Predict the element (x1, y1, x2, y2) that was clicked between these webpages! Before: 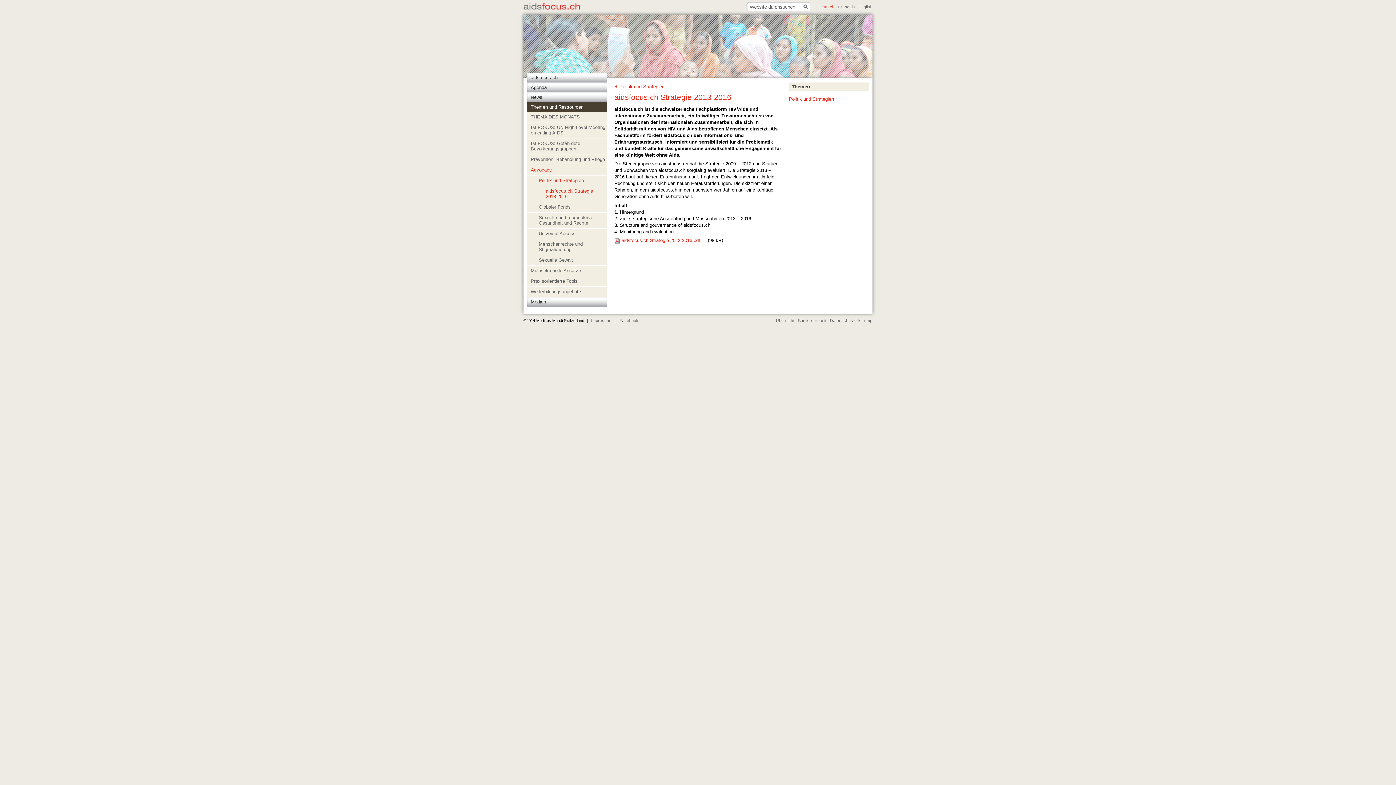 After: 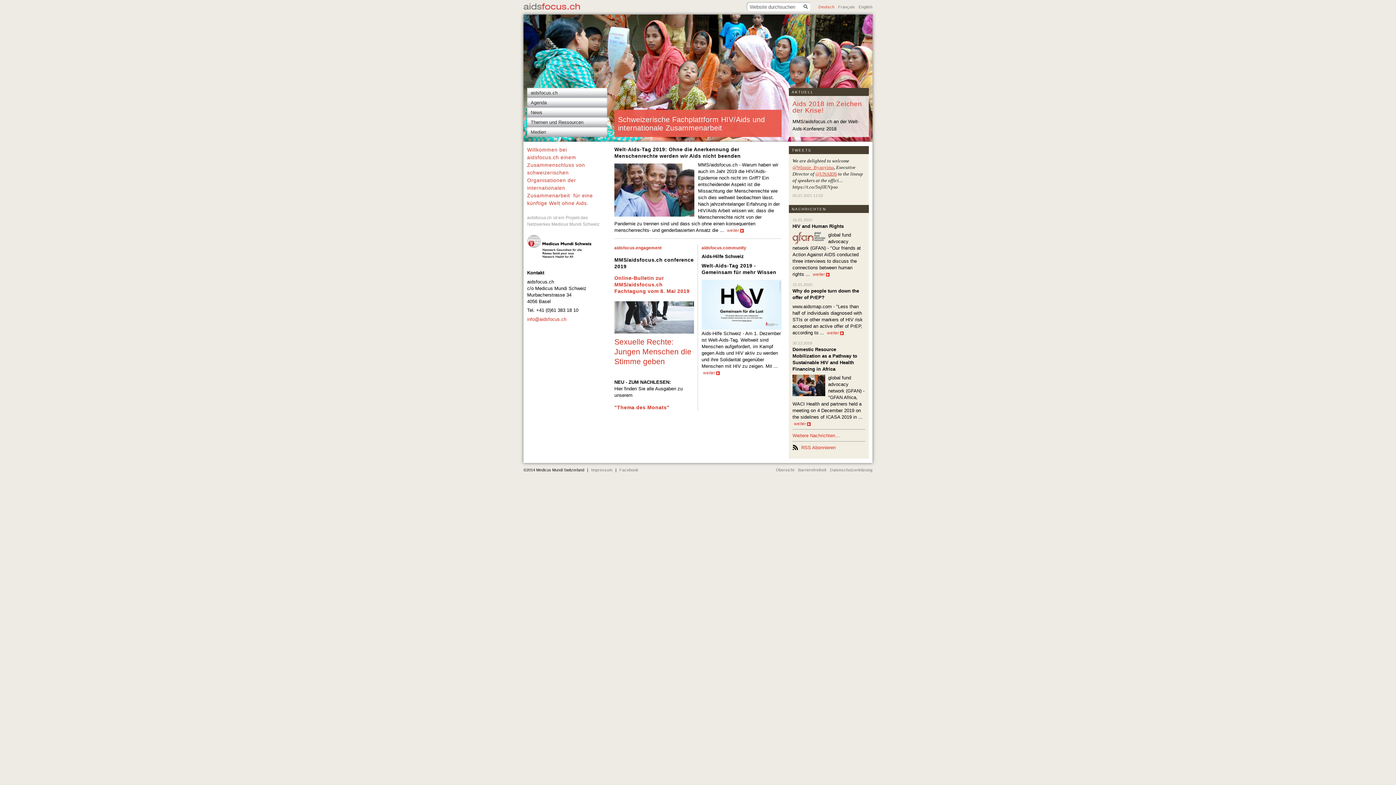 Action: bbox: (523, 1, 607, 11)